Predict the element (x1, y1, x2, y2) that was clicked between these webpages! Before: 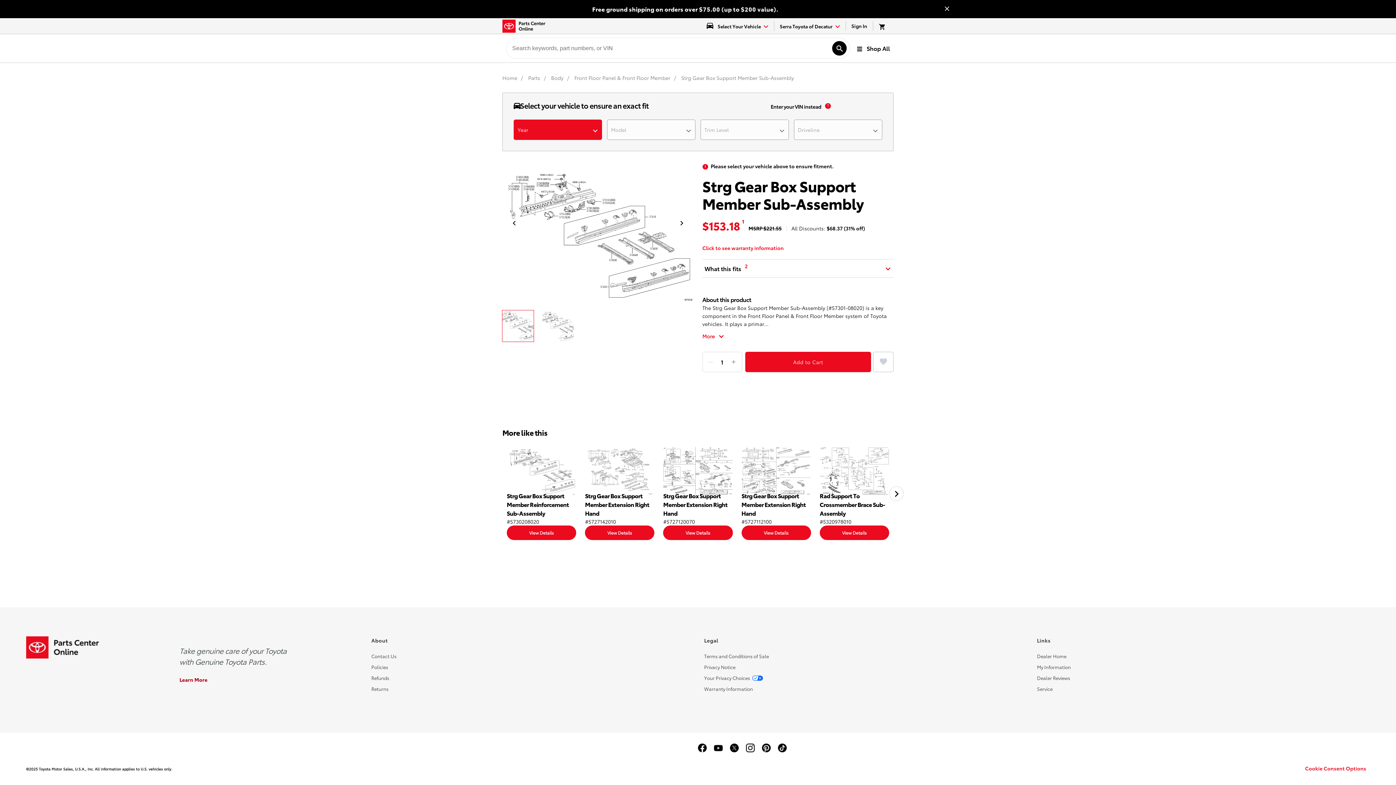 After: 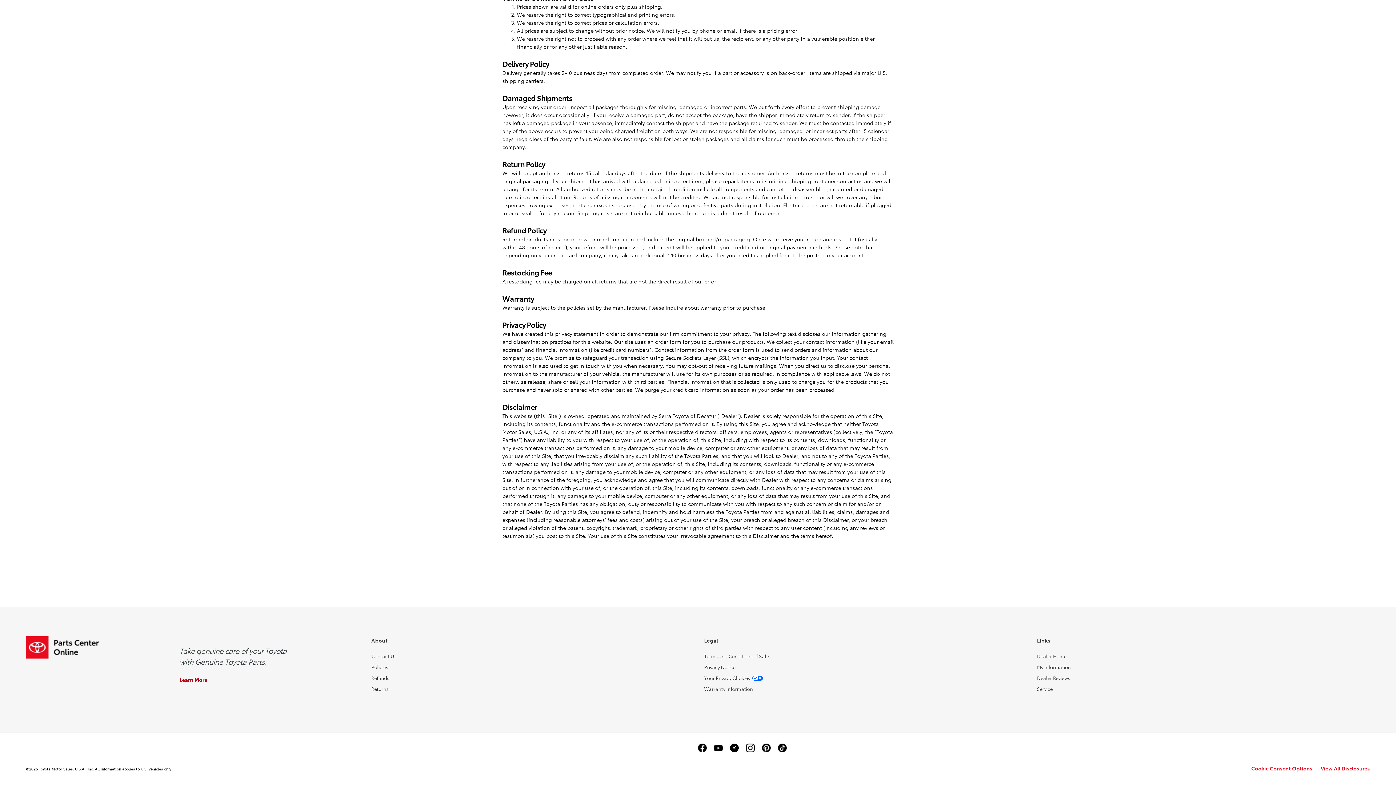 Action: label: Refunds bbox: (371, 674, 389, 681)